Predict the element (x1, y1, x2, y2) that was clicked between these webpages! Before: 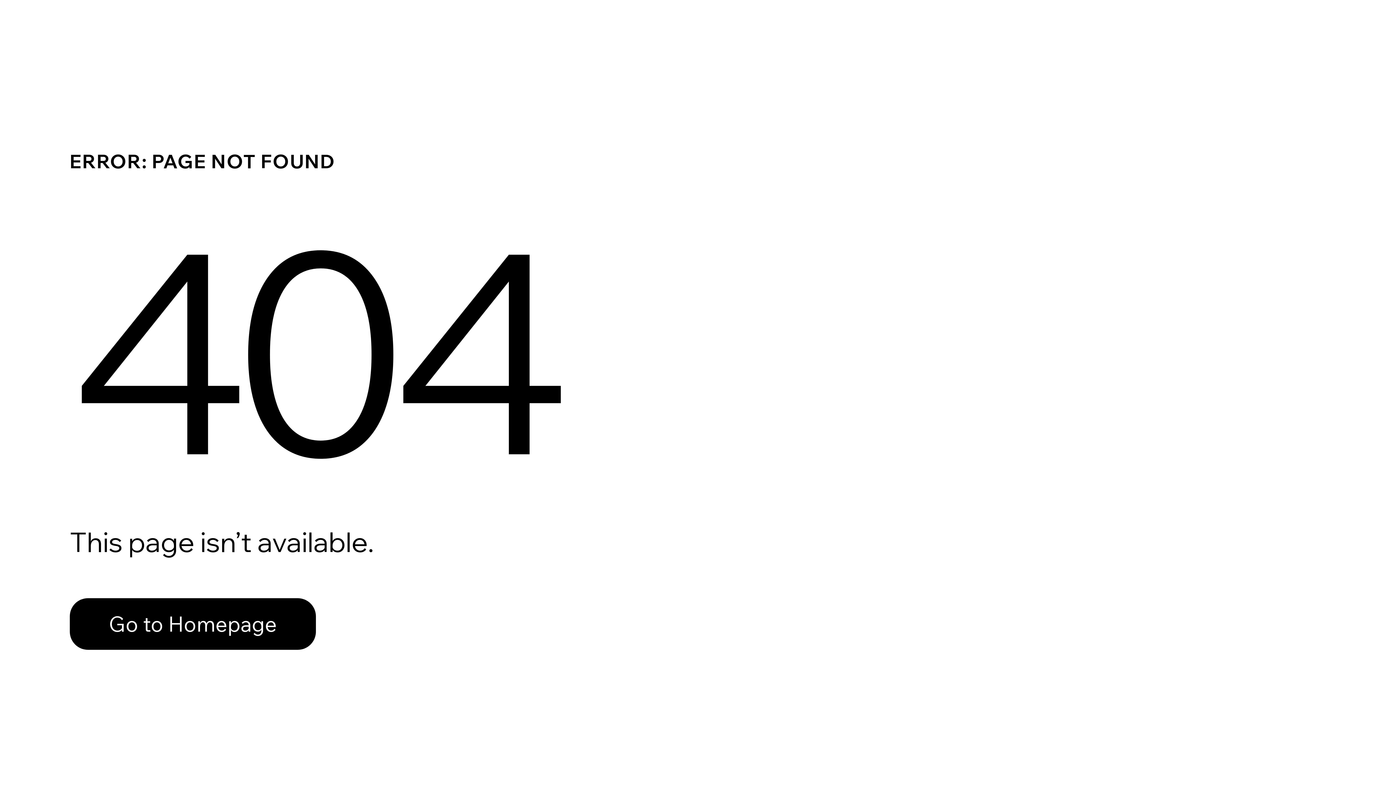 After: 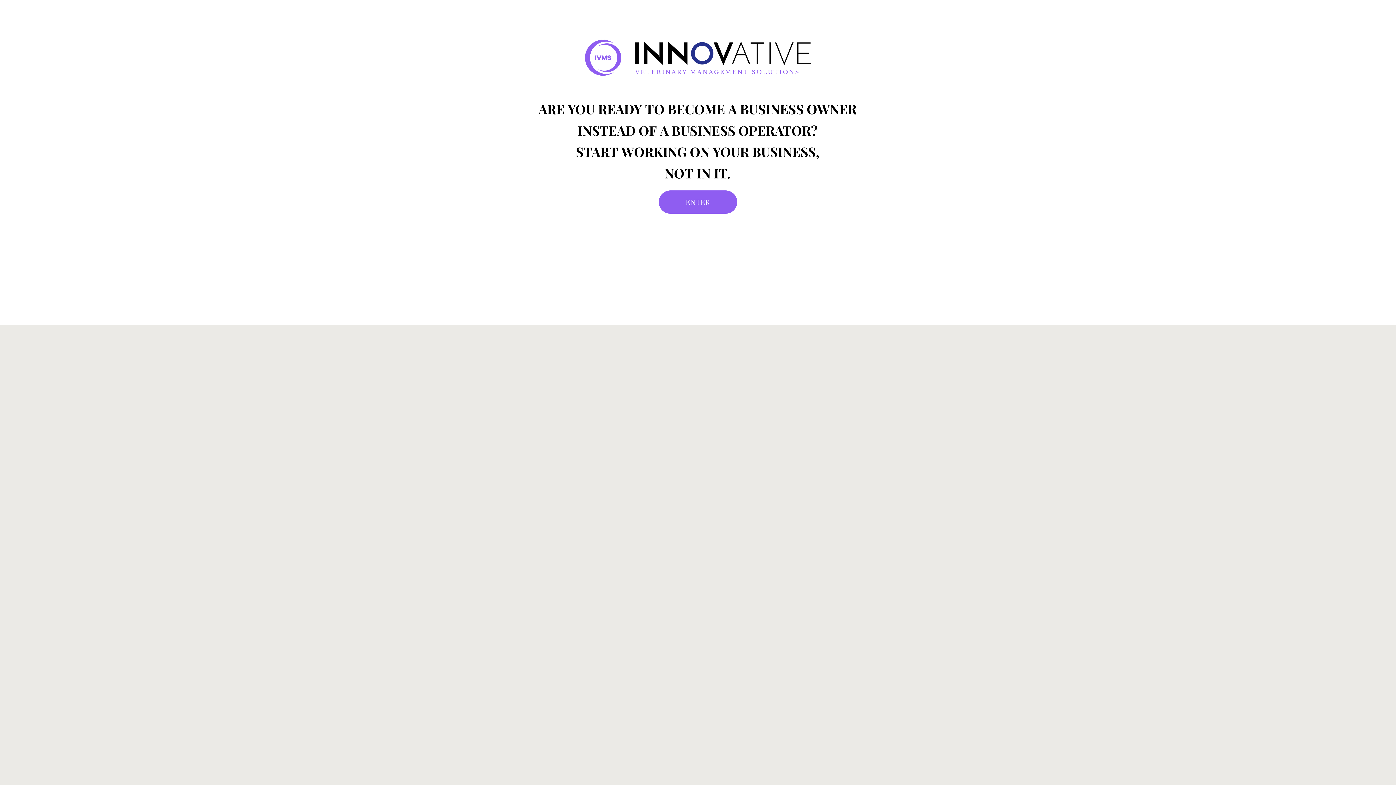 Action: bbox: (69, 598, 316, 650) label: Go to Homepage